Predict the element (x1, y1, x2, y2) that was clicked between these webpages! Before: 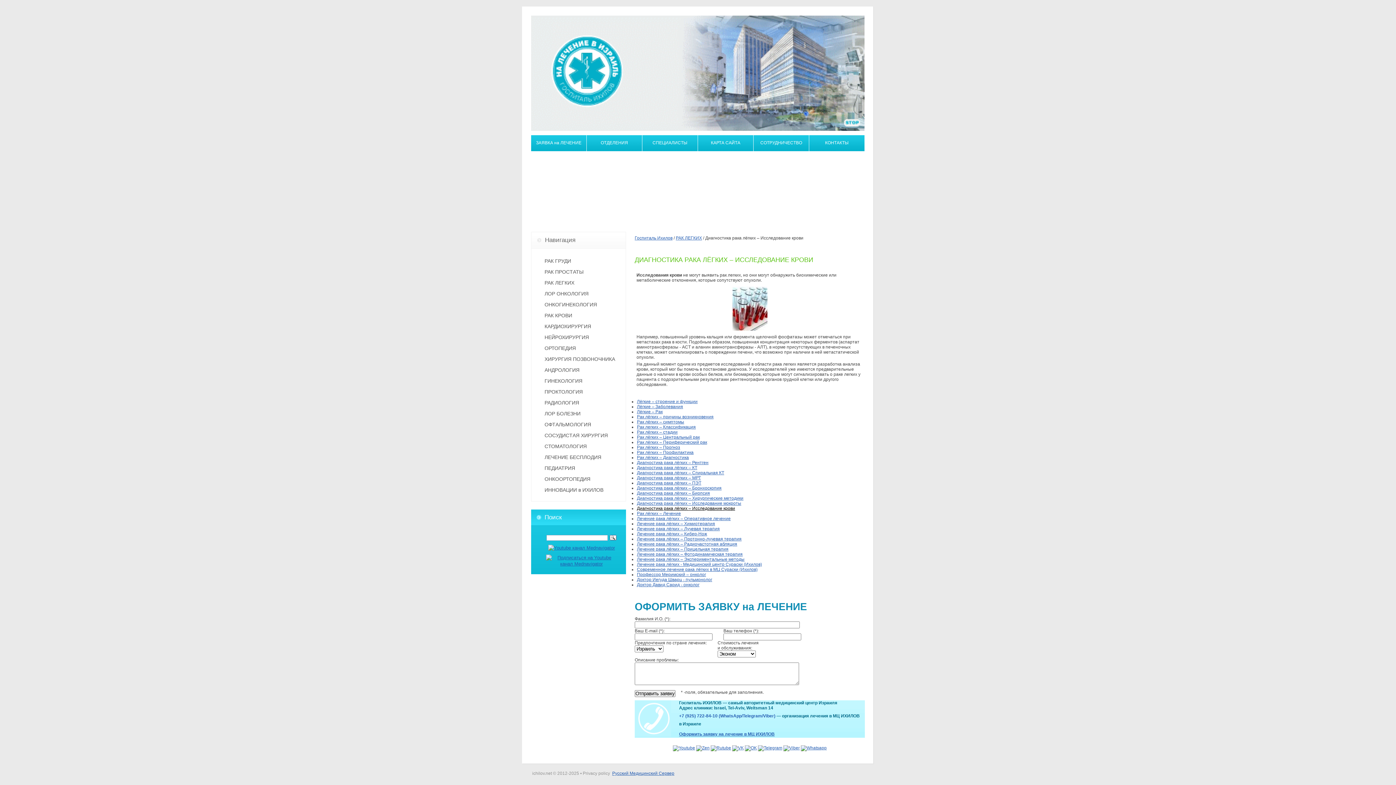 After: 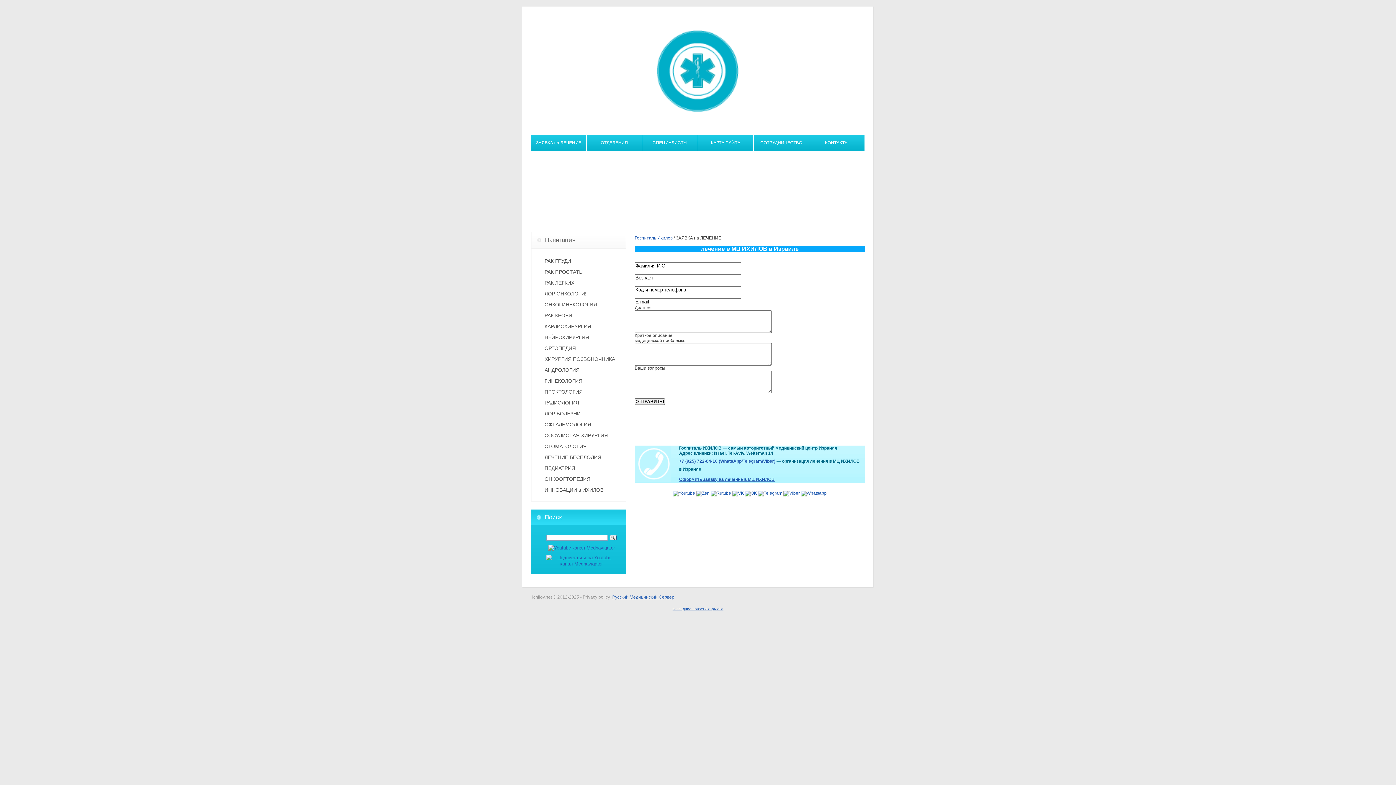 Action: bbox: (531, 135, 586, 151) label: ЗАЯВКА на ЛЕЧЕНИЕ